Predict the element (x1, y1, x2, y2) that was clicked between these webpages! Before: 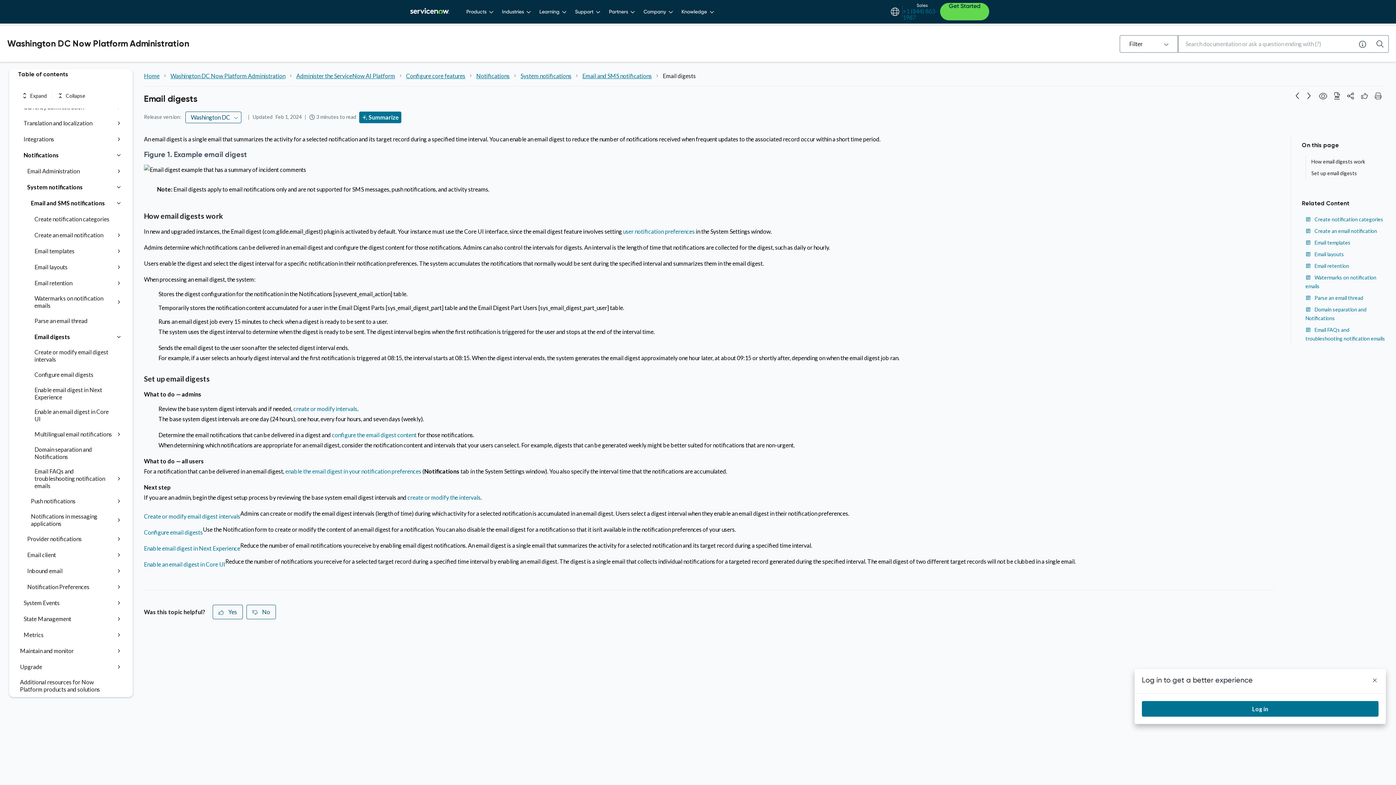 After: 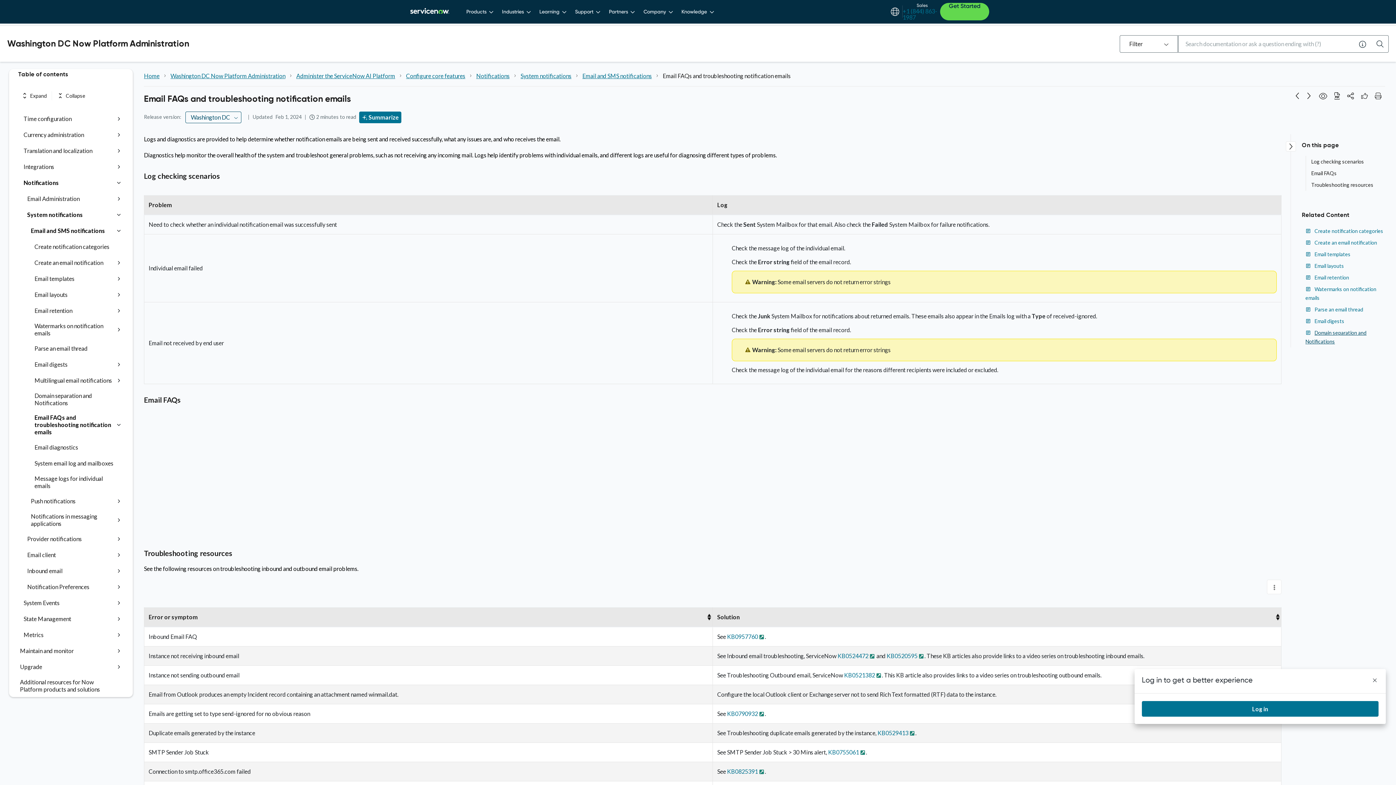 Action: bbox: (1305, 324, 1385, 344) label: Email FAQs and troubleshooting notification emails